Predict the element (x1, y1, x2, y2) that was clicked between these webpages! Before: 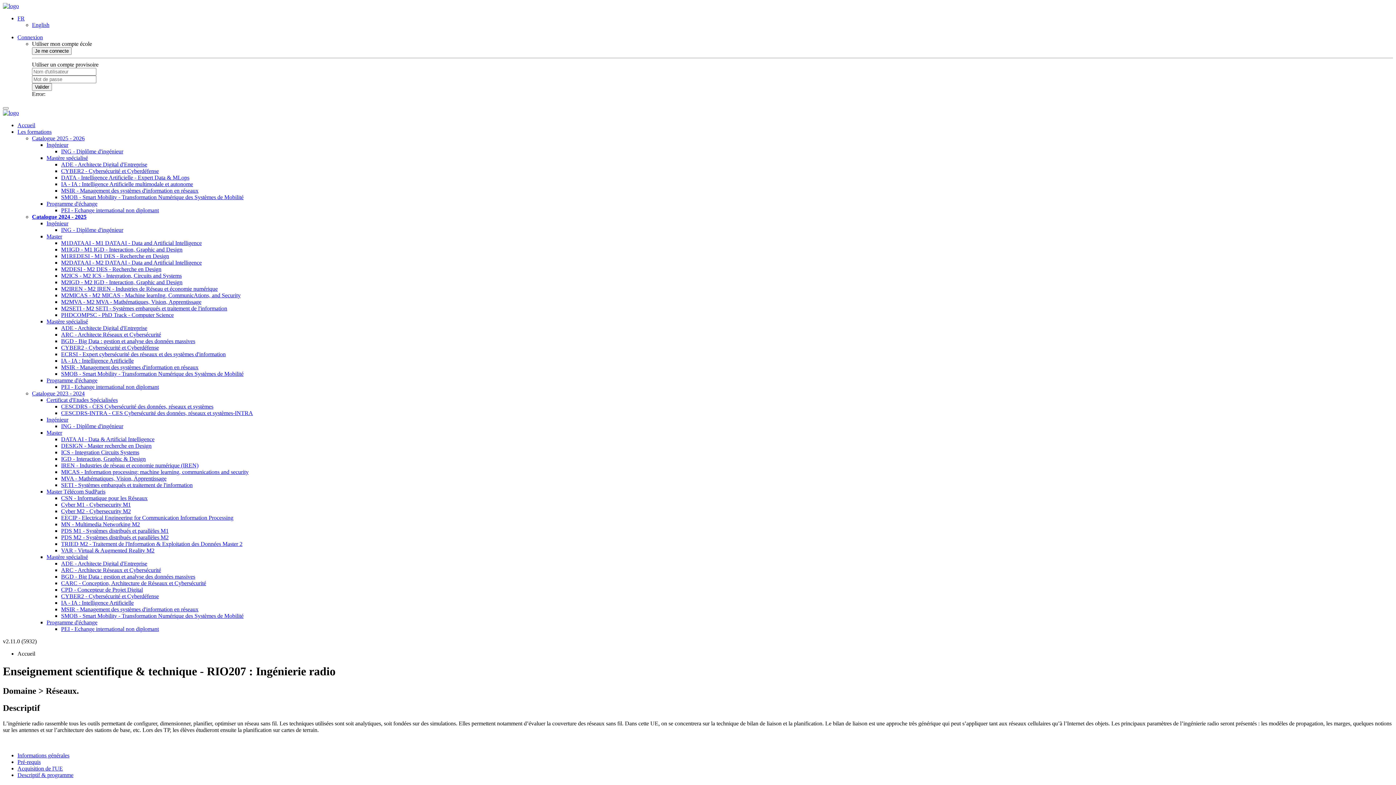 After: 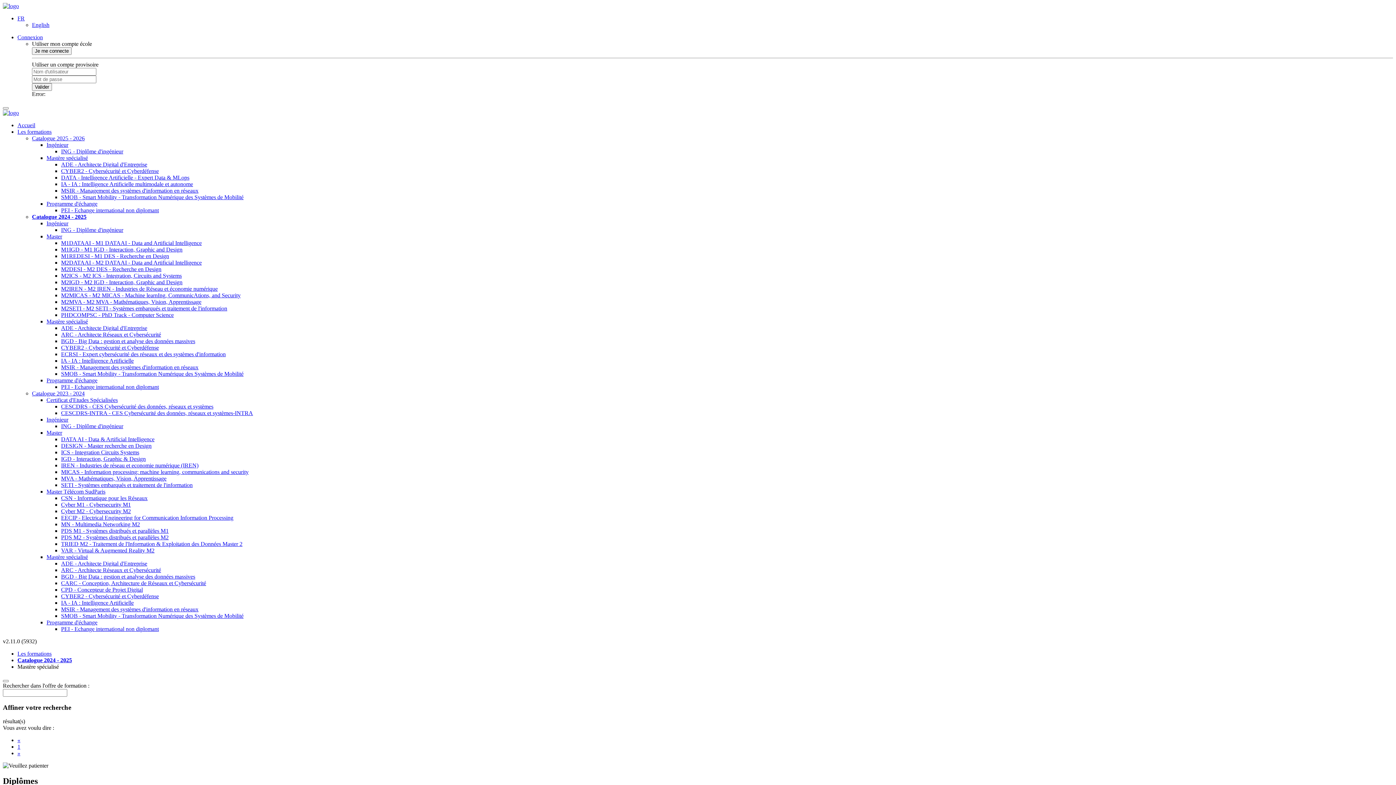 Action: label: Mastère spécialisé bbox: (46, 318, 88, 324)